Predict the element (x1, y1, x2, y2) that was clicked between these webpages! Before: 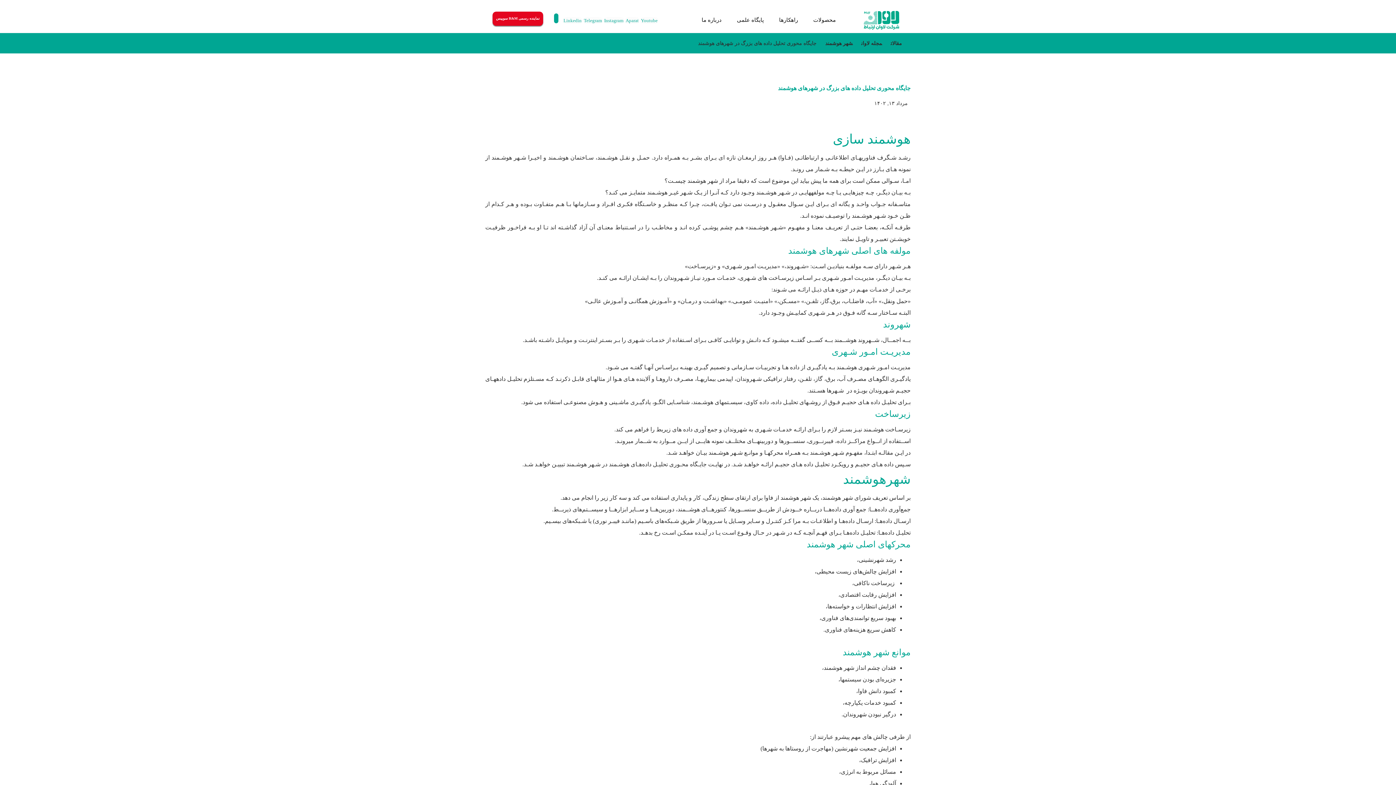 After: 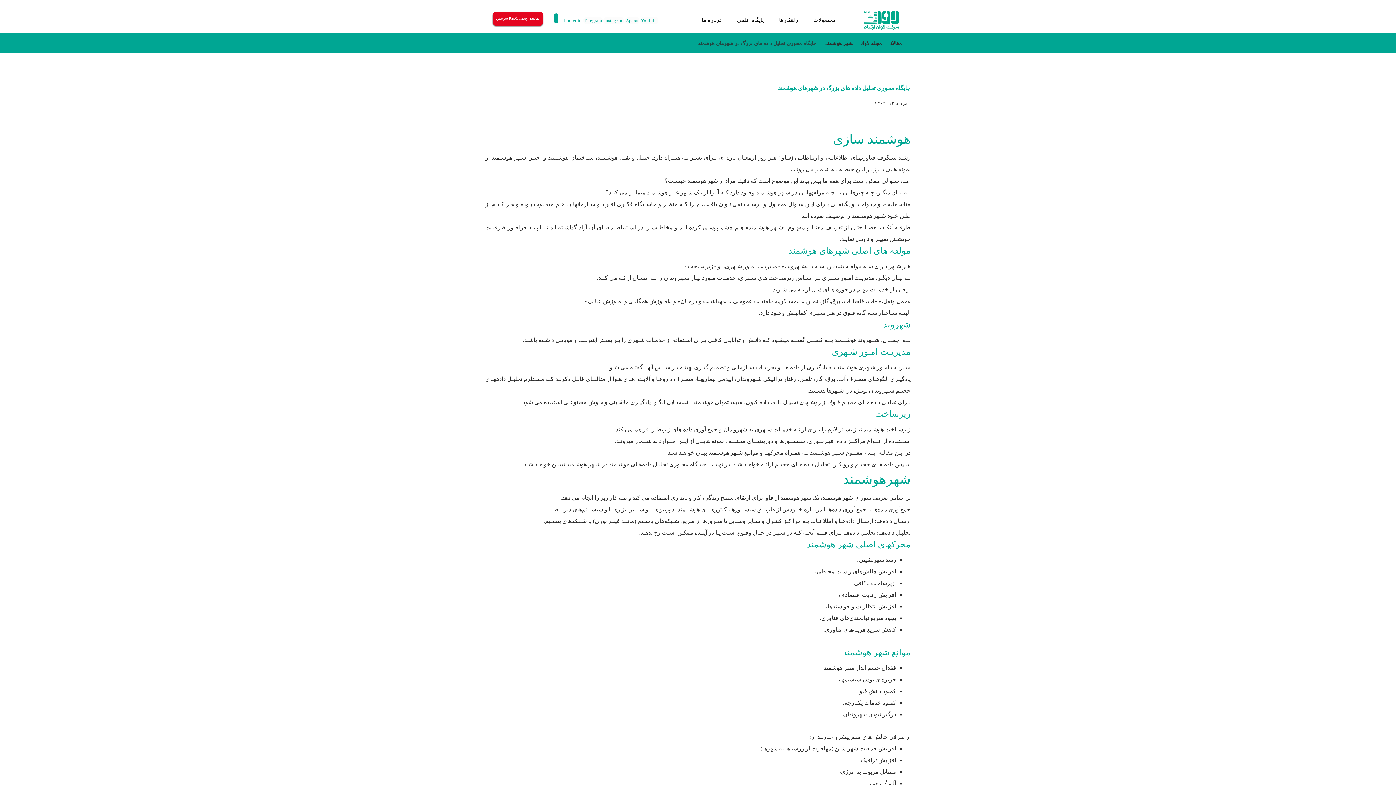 Action: bbox: (562, 17, 582, 24) label: Linkedin